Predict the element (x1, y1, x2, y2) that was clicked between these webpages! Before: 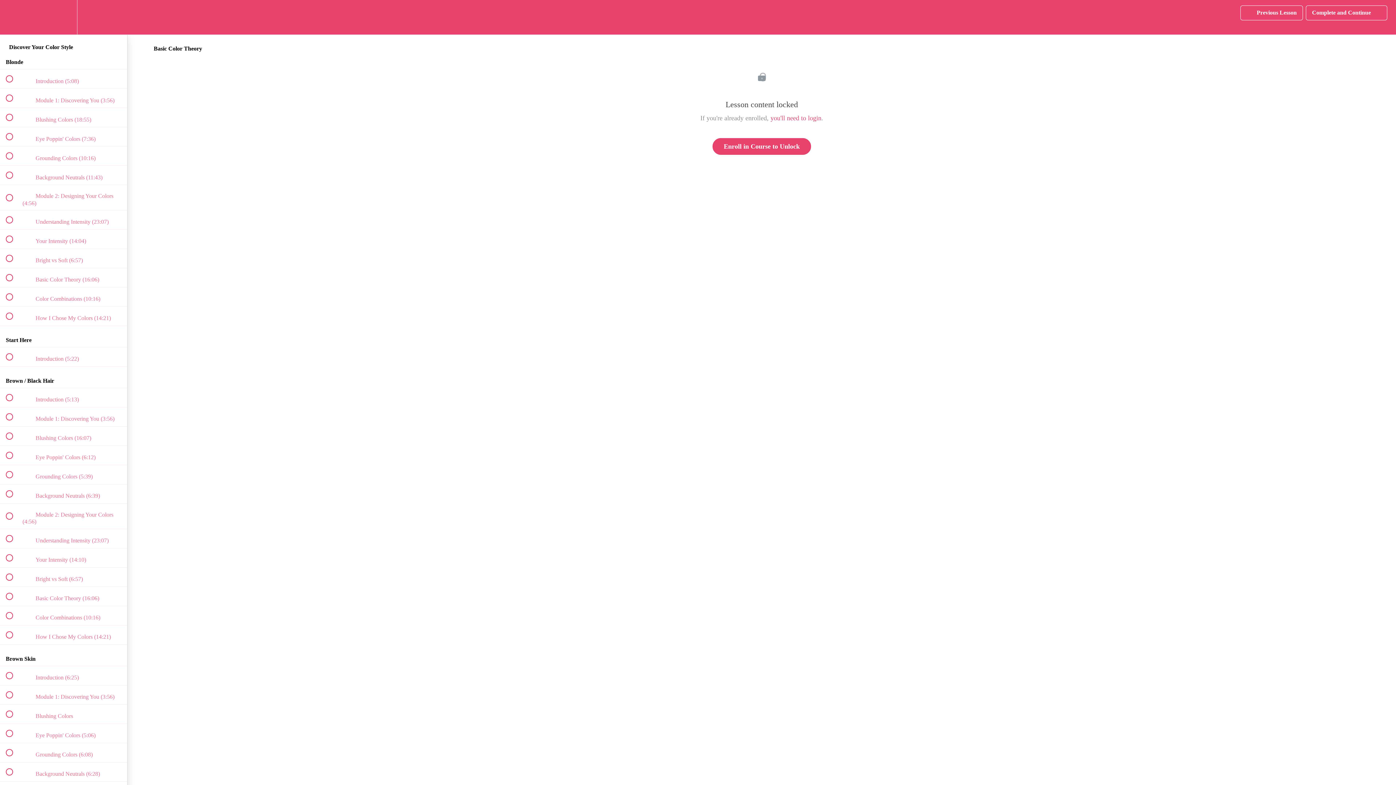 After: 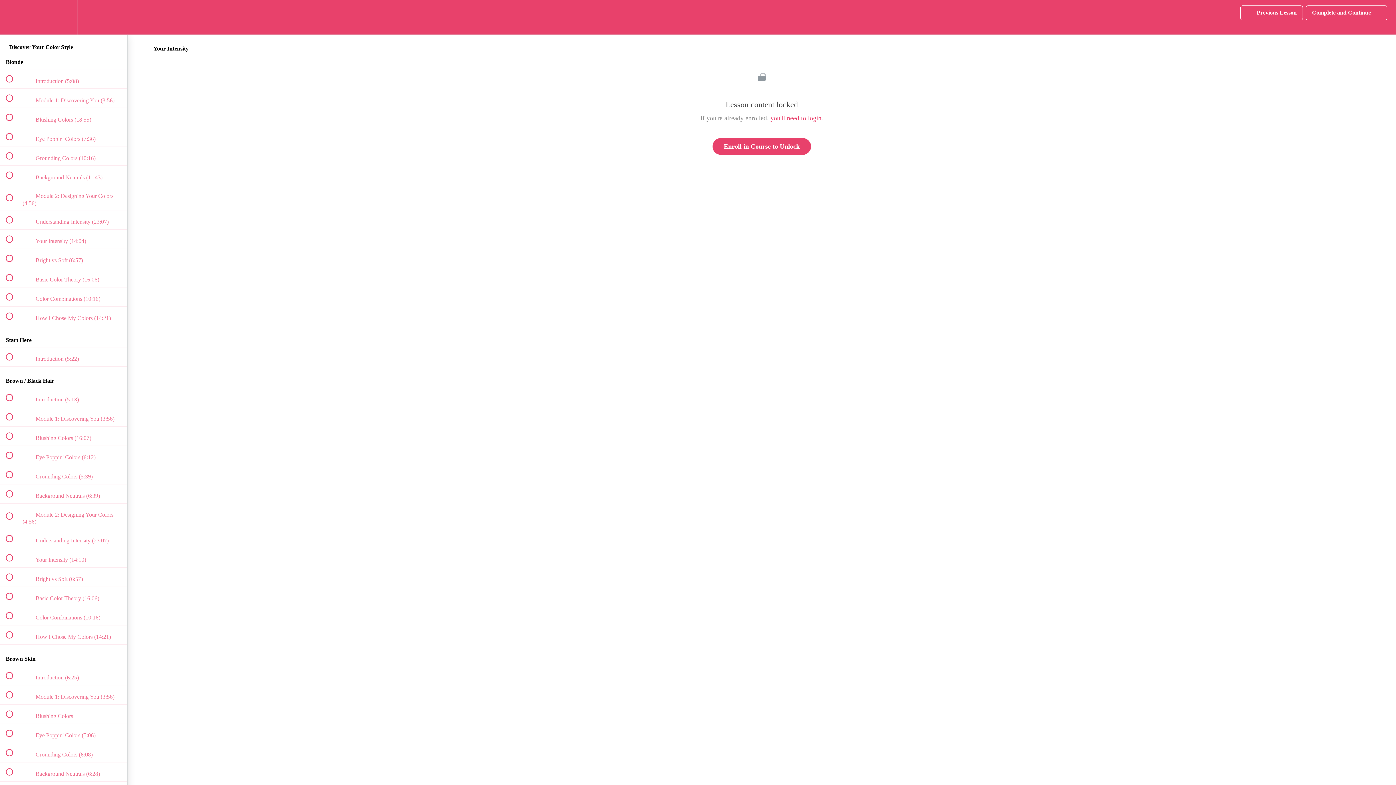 Action: bbox: (0, 229, 127, 248) label:  
 Your Intensity (14:04)